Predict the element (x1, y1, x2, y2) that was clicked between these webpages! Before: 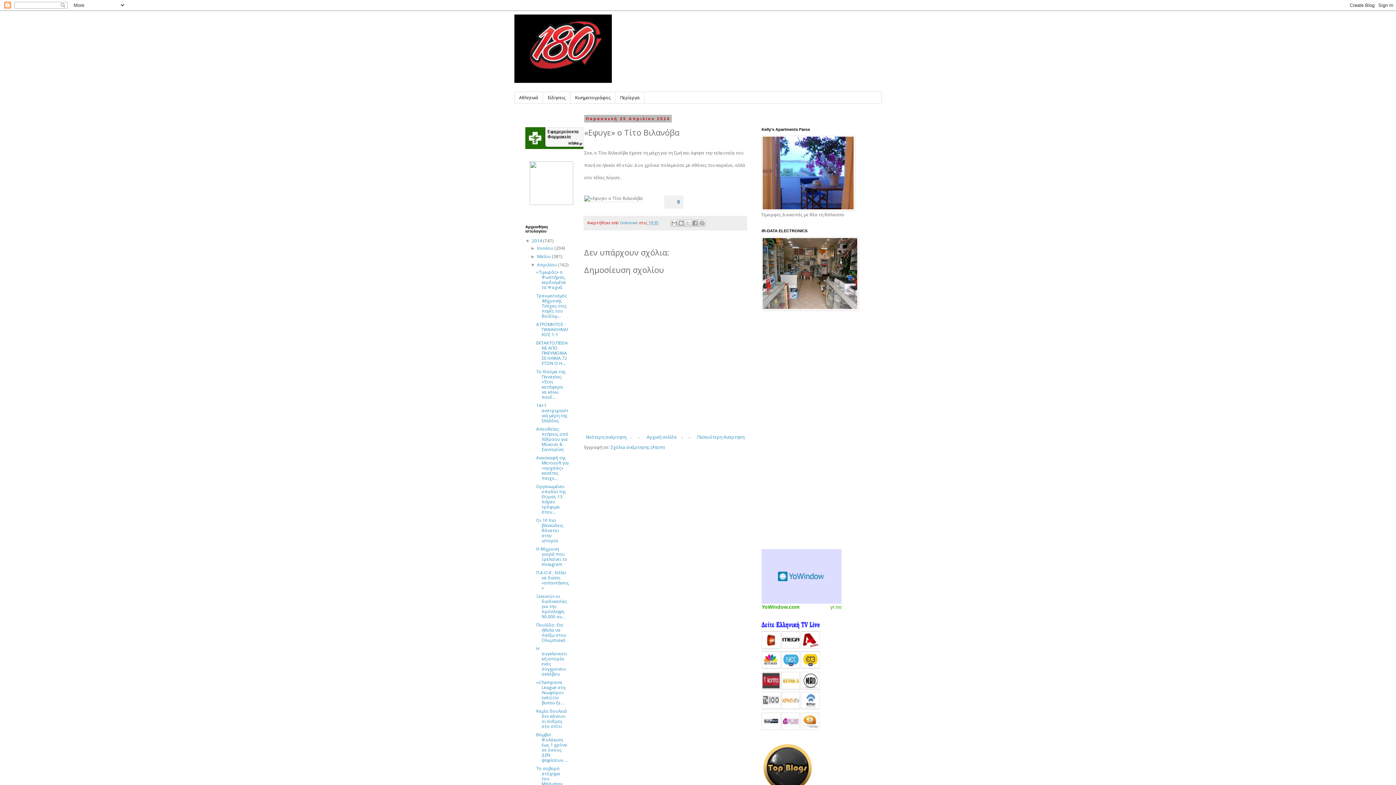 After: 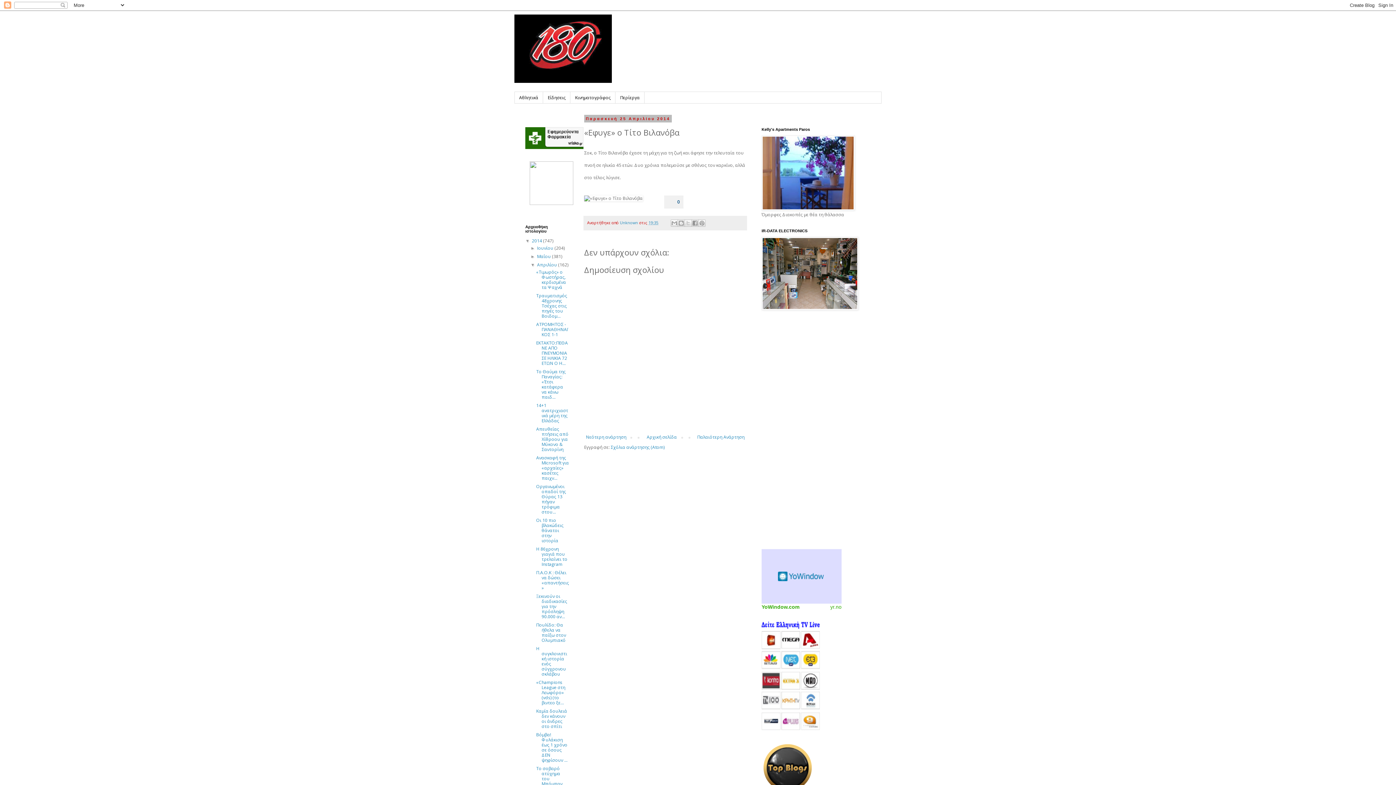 Action: bbox: (529, 200, 573, 206)